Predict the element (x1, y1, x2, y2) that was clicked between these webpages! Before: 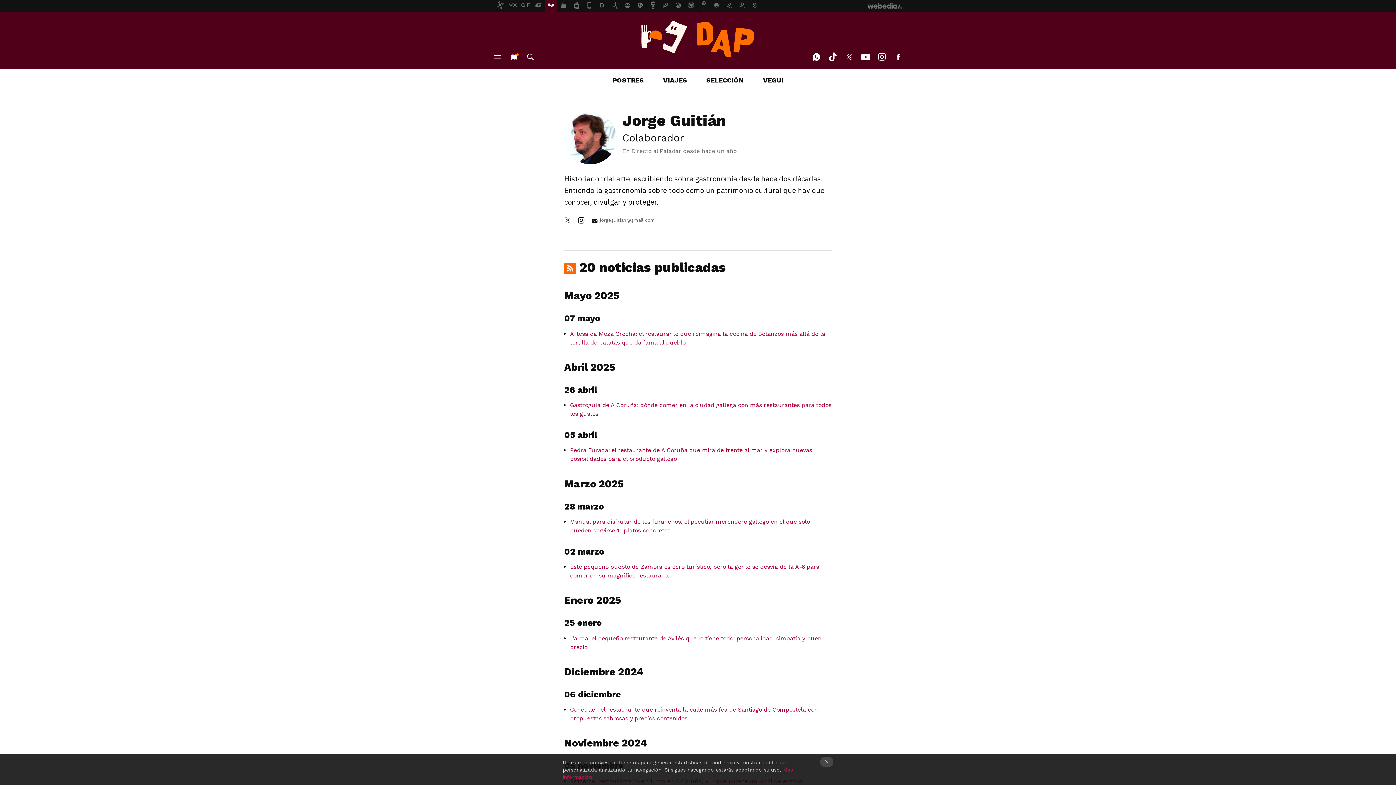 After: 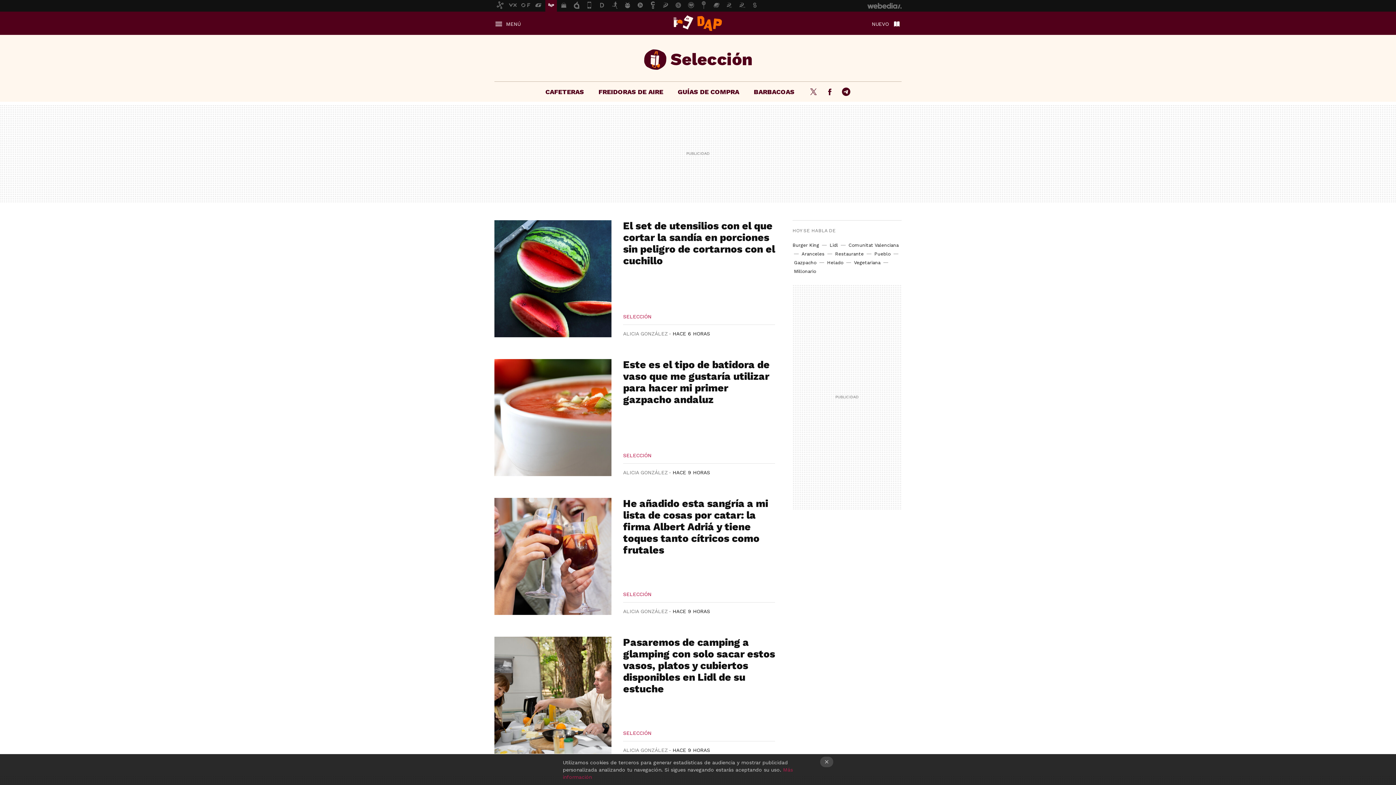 Action: label: SELECCIÓN bbox: (706, 76, 744, 84)